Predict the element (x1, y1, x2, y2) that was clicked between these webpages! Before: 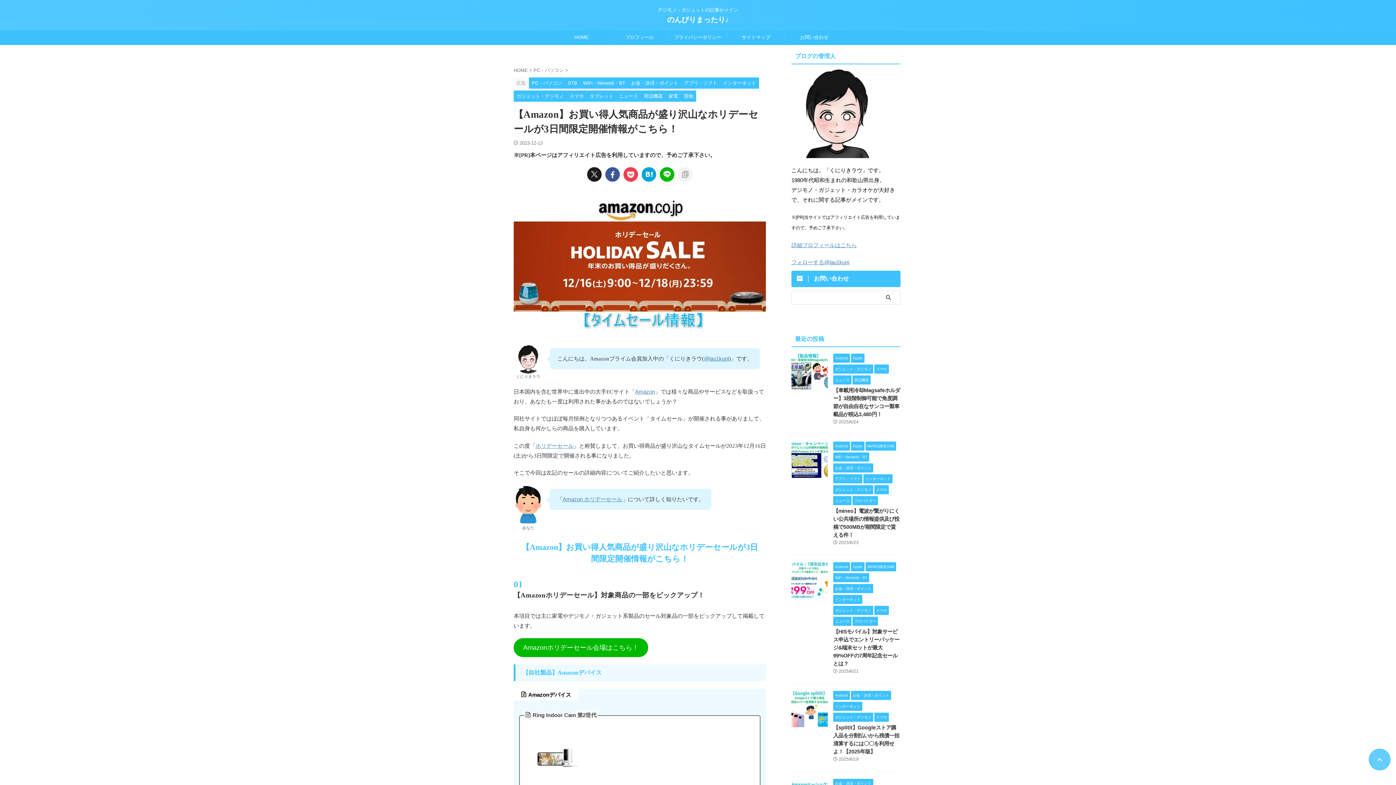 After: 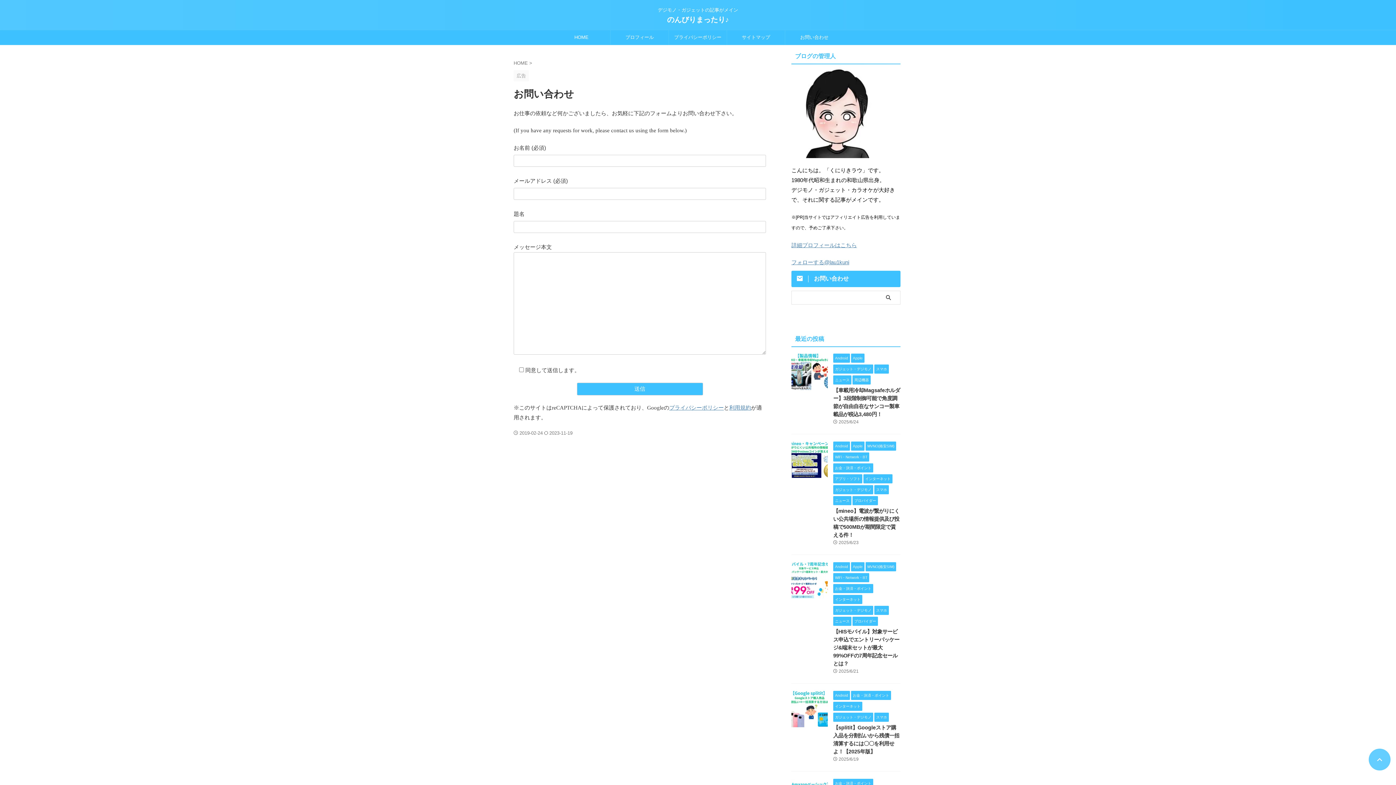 Action: label: お問い合わせ bbox: (785, 30, 843, 44)